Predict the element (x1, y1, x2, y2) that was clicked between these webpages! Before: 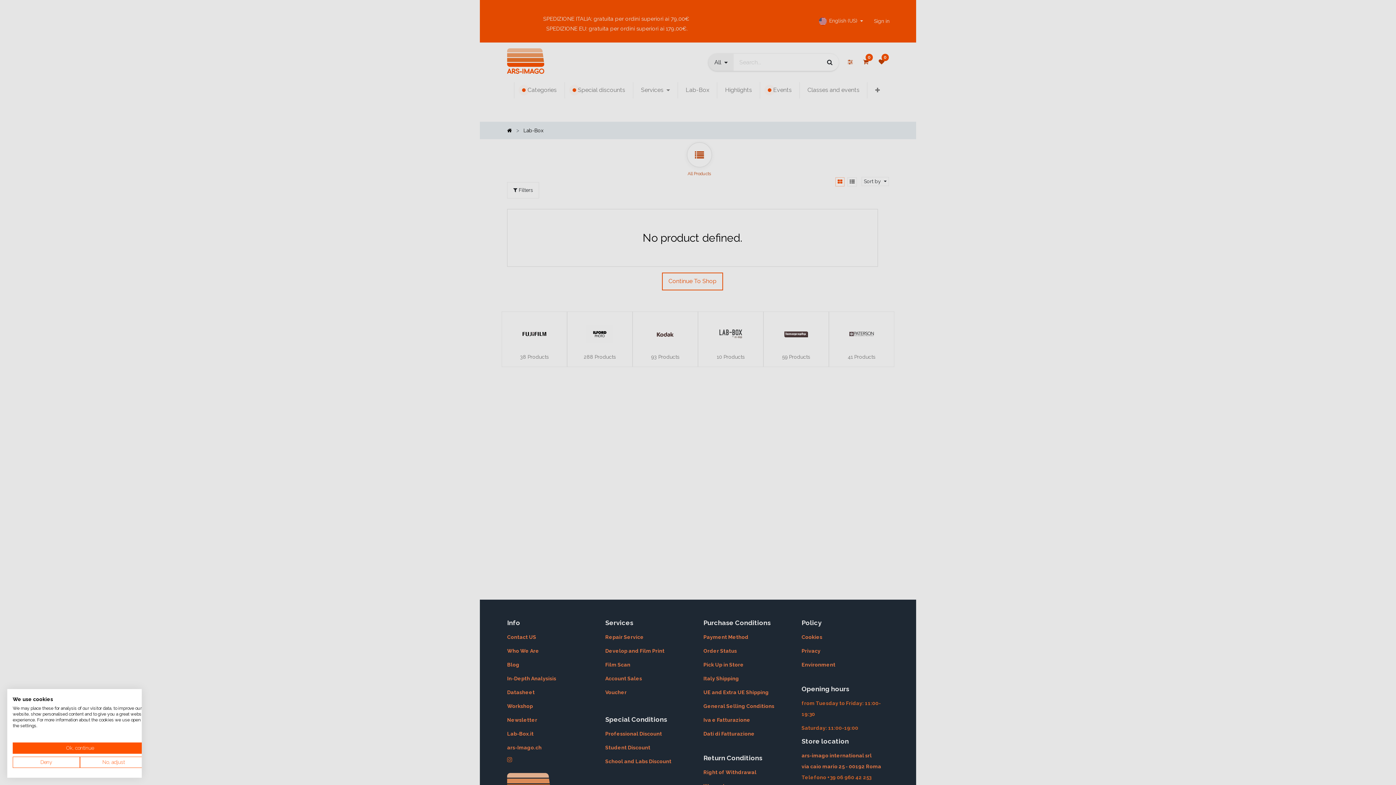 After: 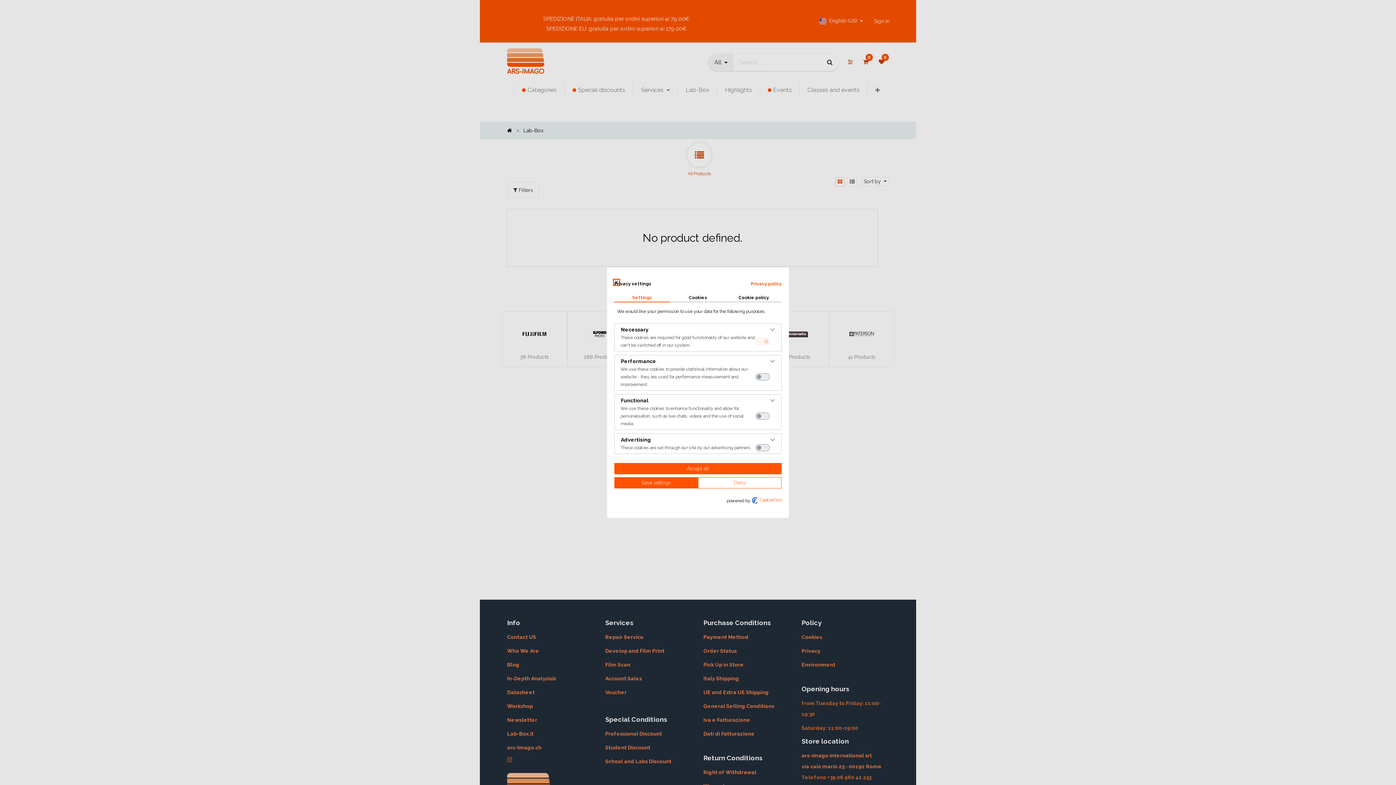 Action: bbox: (80, 757, 147, 768) label: Adjust cookie preferences